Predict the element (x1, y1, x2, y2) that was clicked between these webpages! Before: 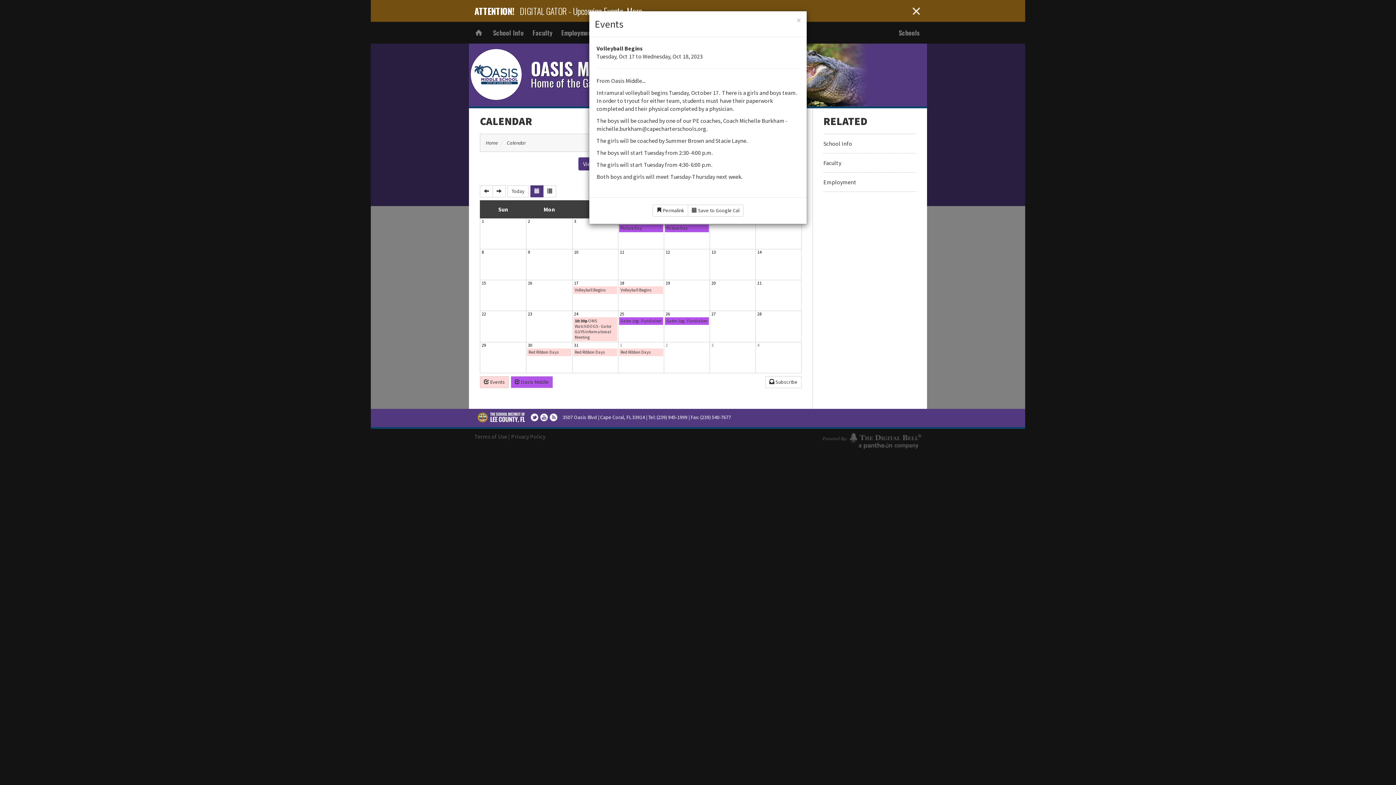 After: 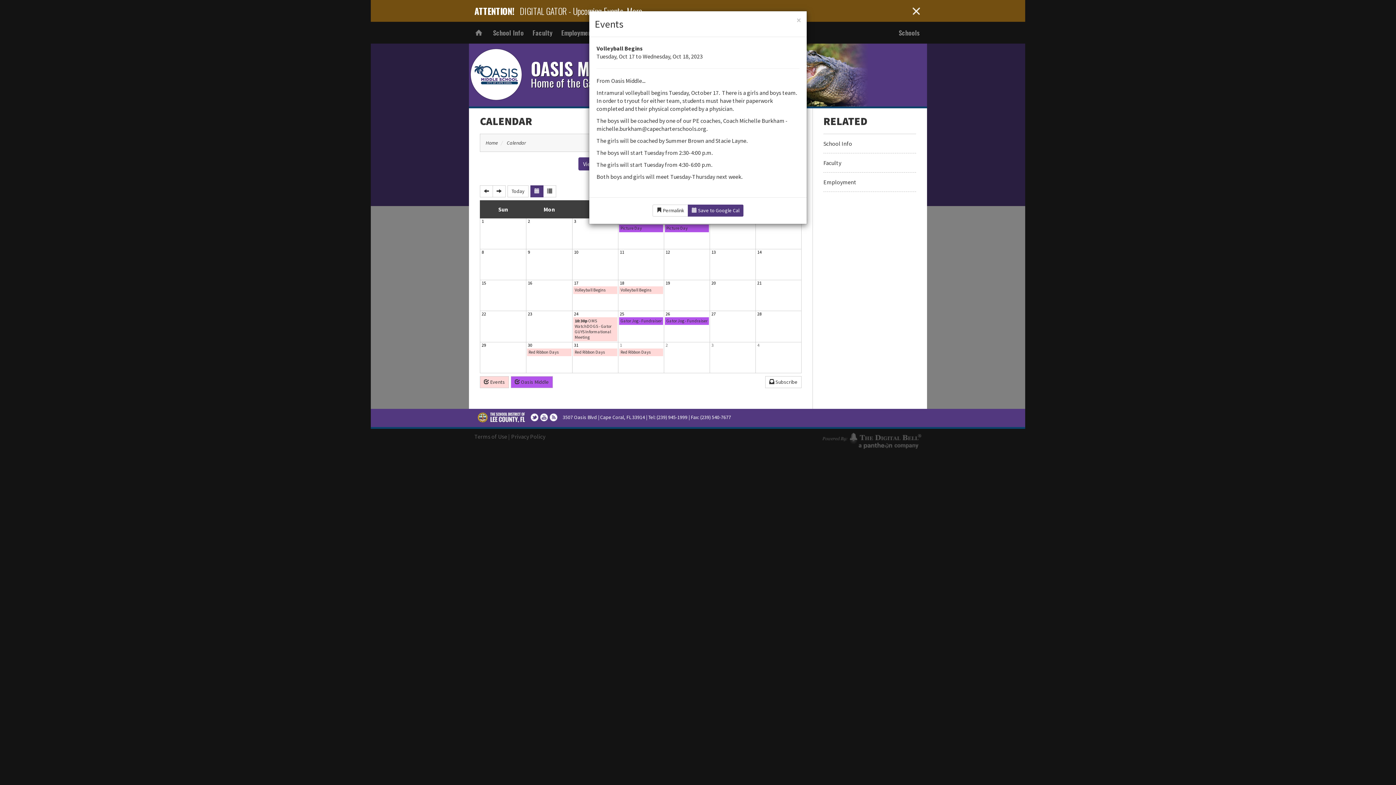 Action: bbox: (688, 204, 743, 216) label:  Save to Google Cal